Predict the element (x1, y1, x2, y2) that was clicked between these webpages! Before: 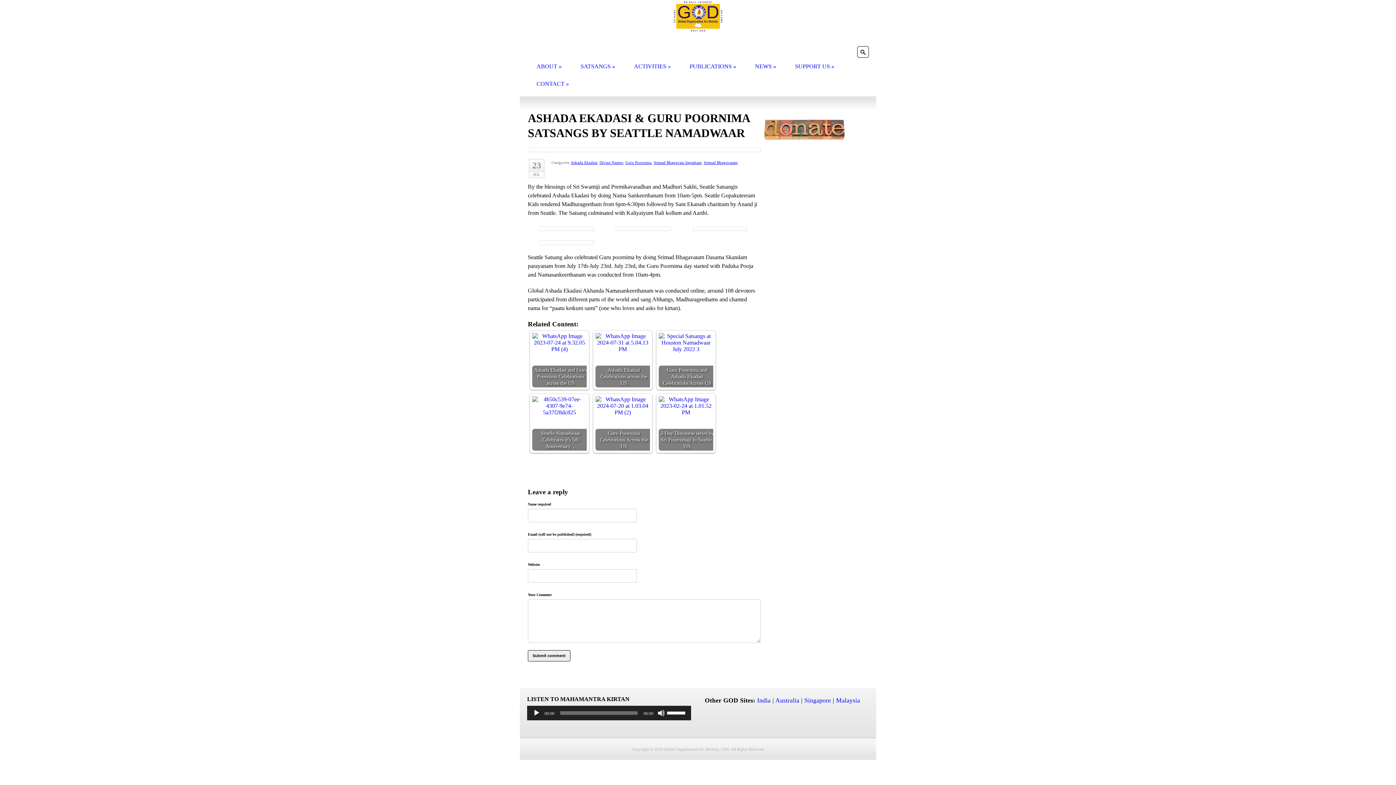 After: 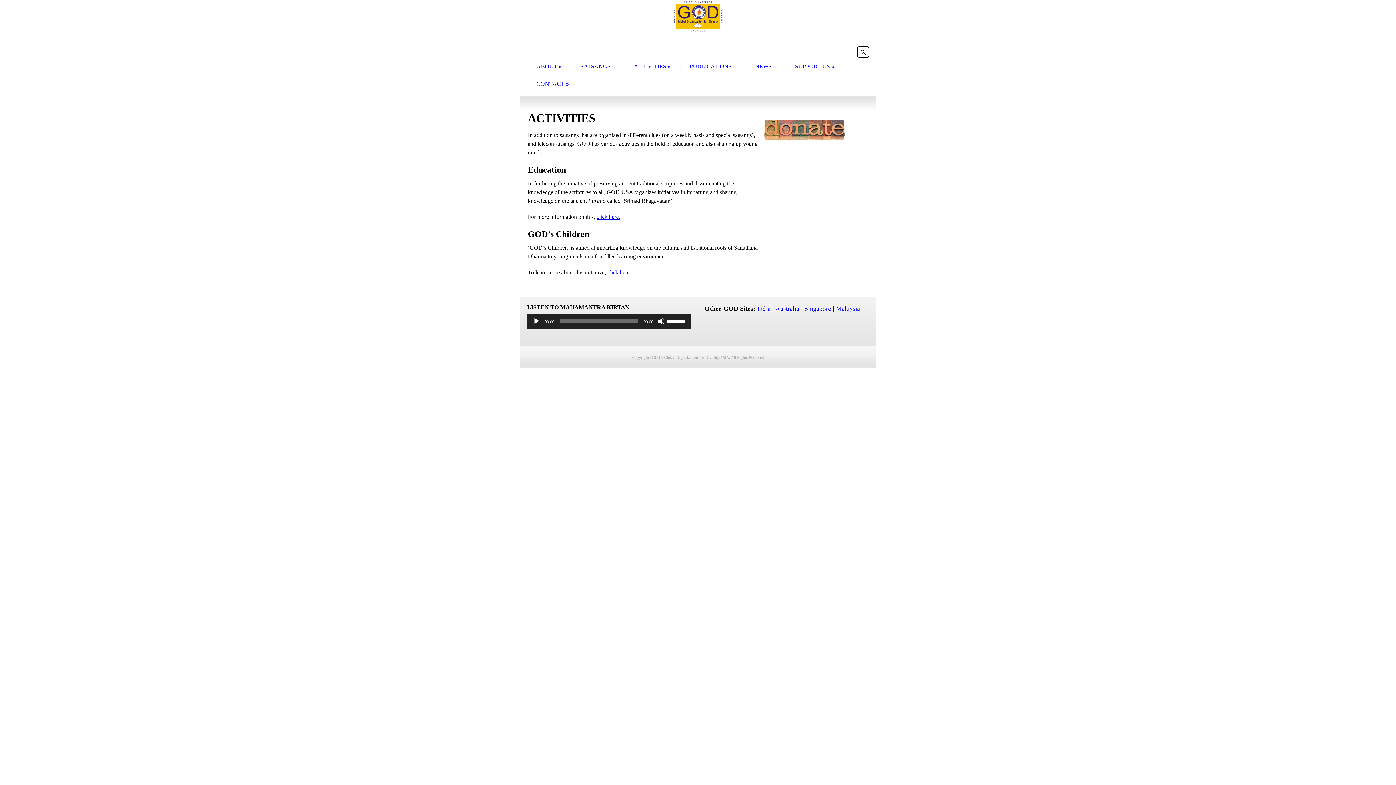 Action: bbox: (624, 57, 680, 75) label: ACTIVITIES »